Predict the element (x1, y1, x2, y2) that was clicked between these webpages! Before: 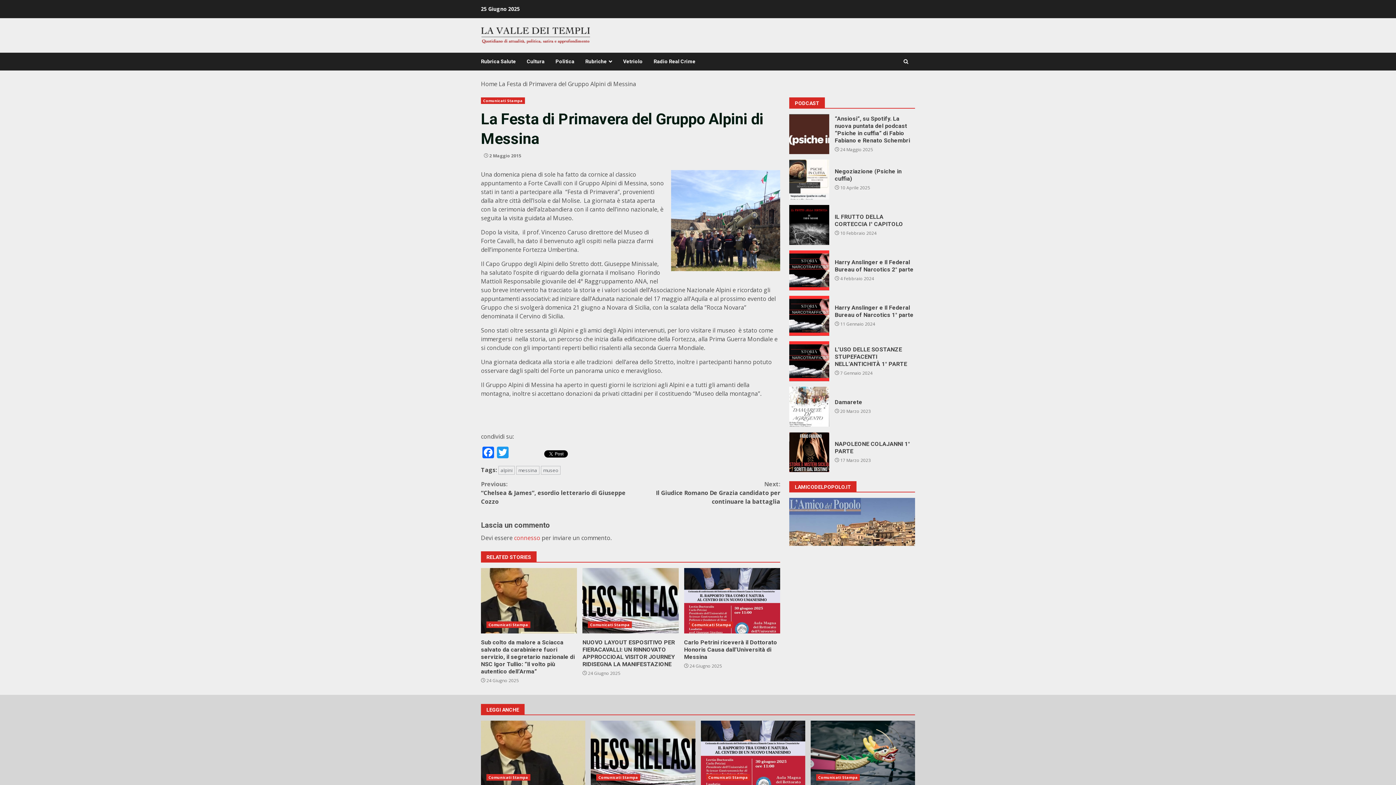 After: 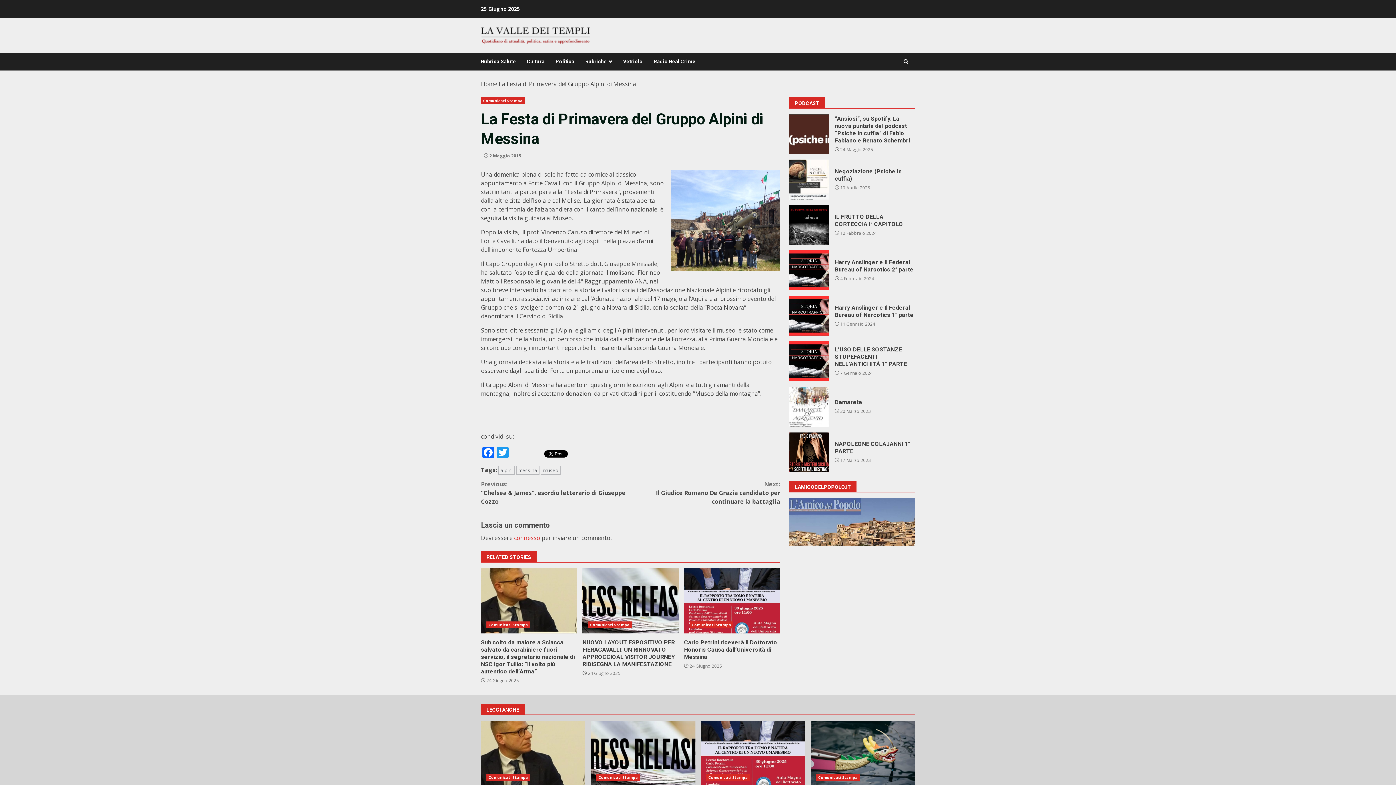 Action: bbox: (510, 447, 542, 459)